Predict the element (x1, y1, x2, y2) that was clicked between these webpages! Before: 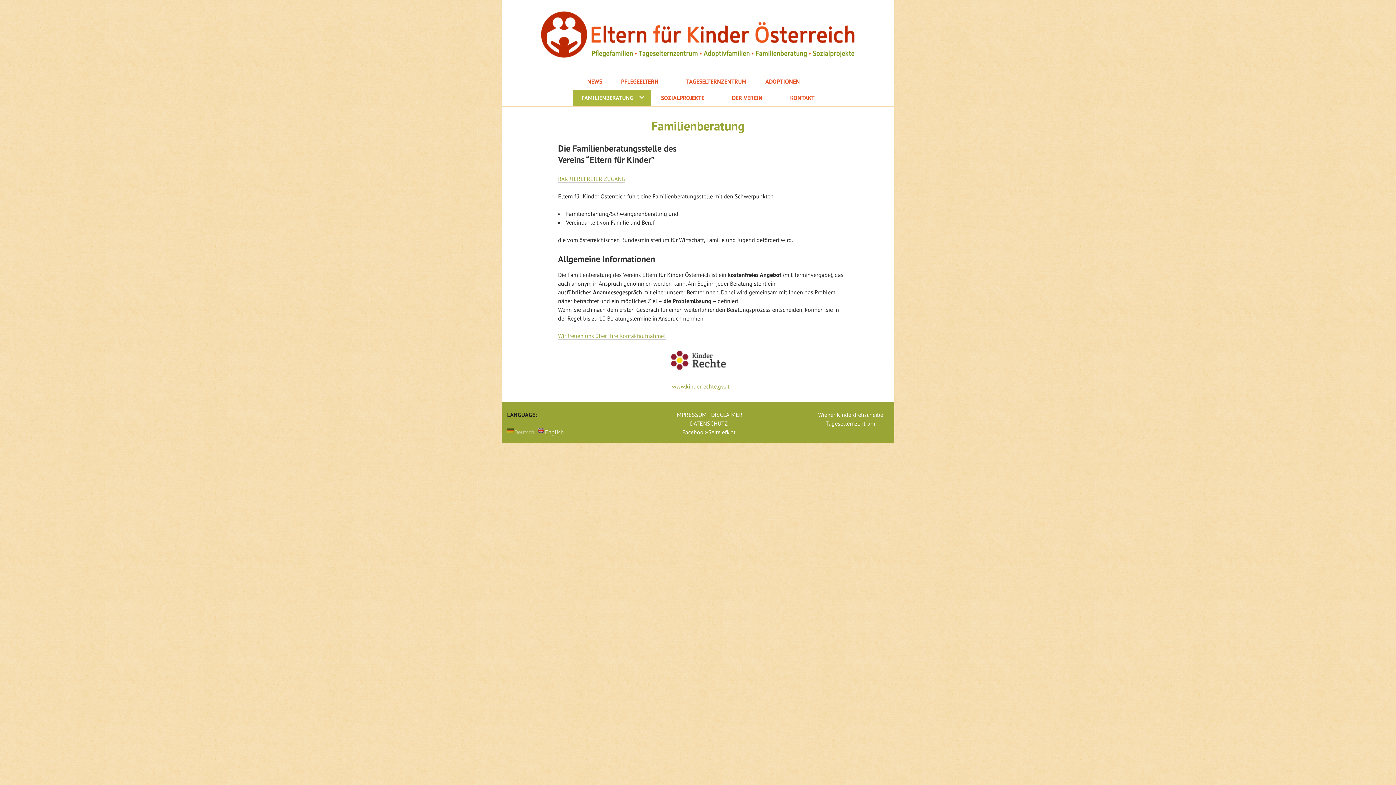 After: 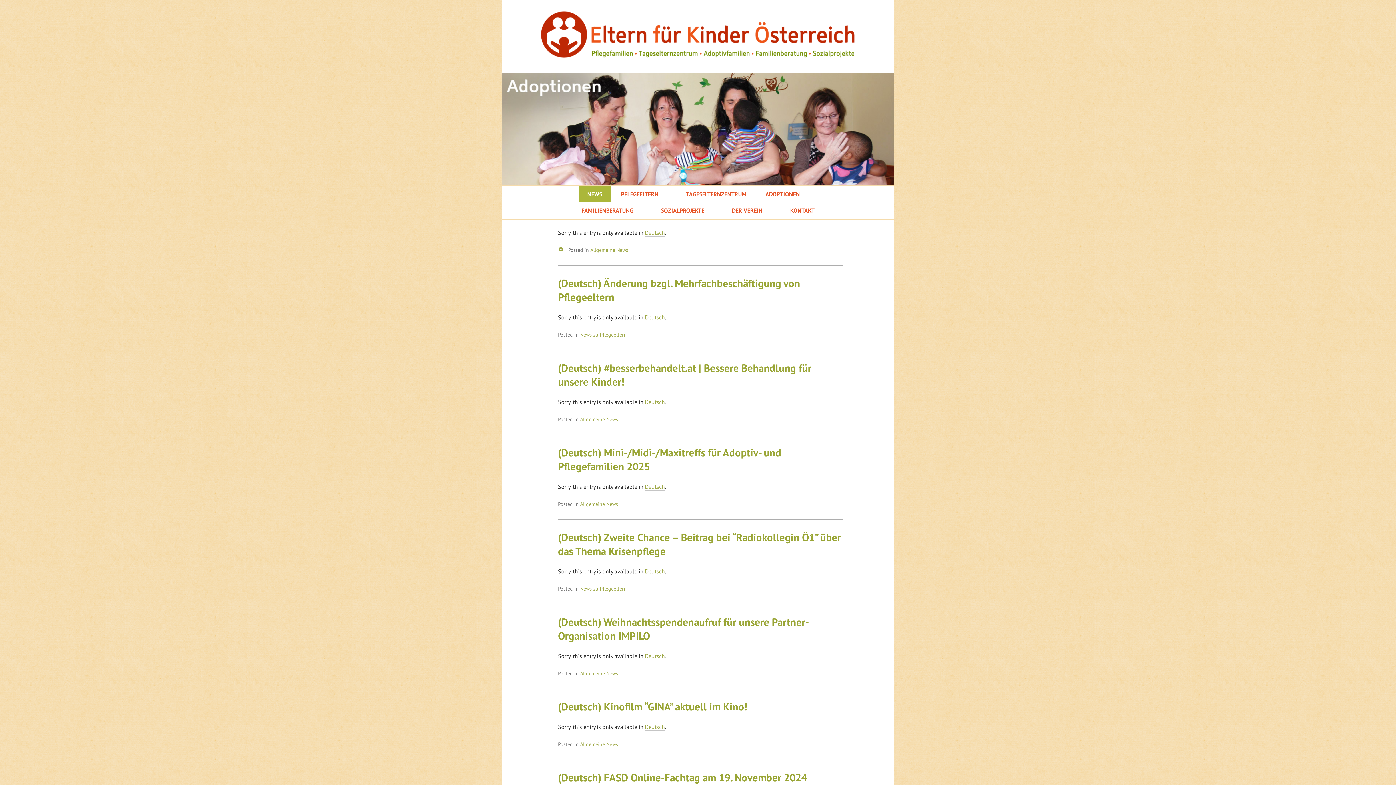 Action: bbox: (501, 7, 894, 61)